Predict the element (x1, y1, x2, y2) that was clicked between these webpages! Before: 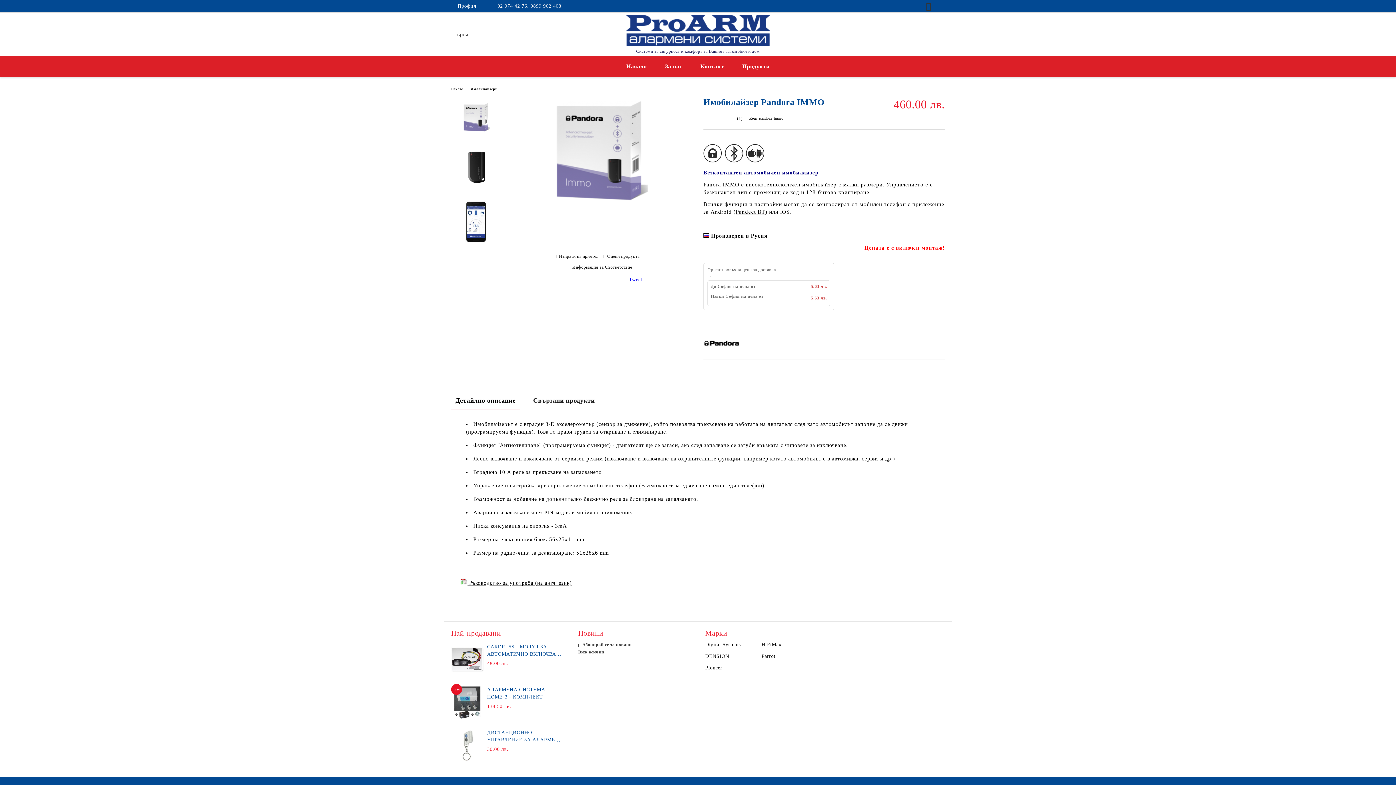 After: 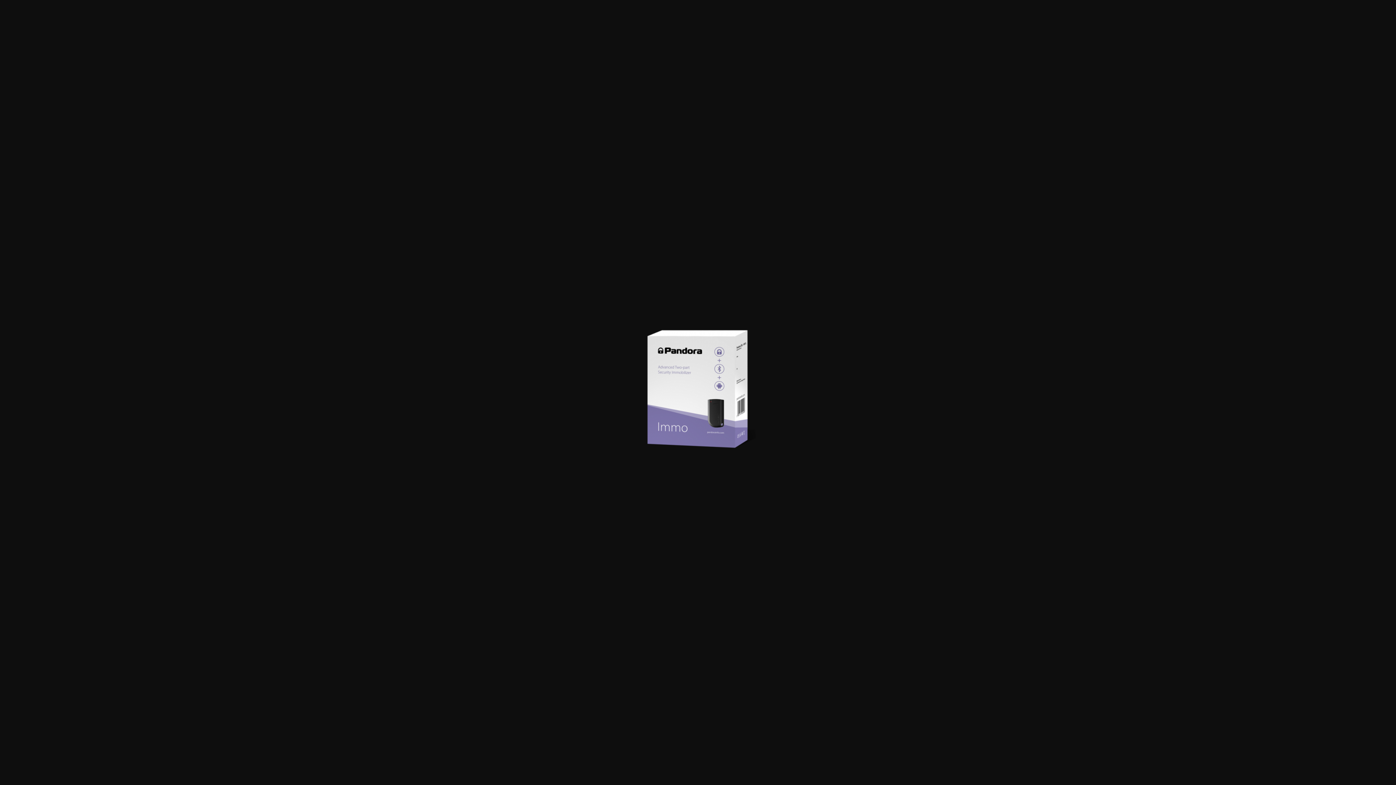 Action: bbox: (451, 100, 500, 147)